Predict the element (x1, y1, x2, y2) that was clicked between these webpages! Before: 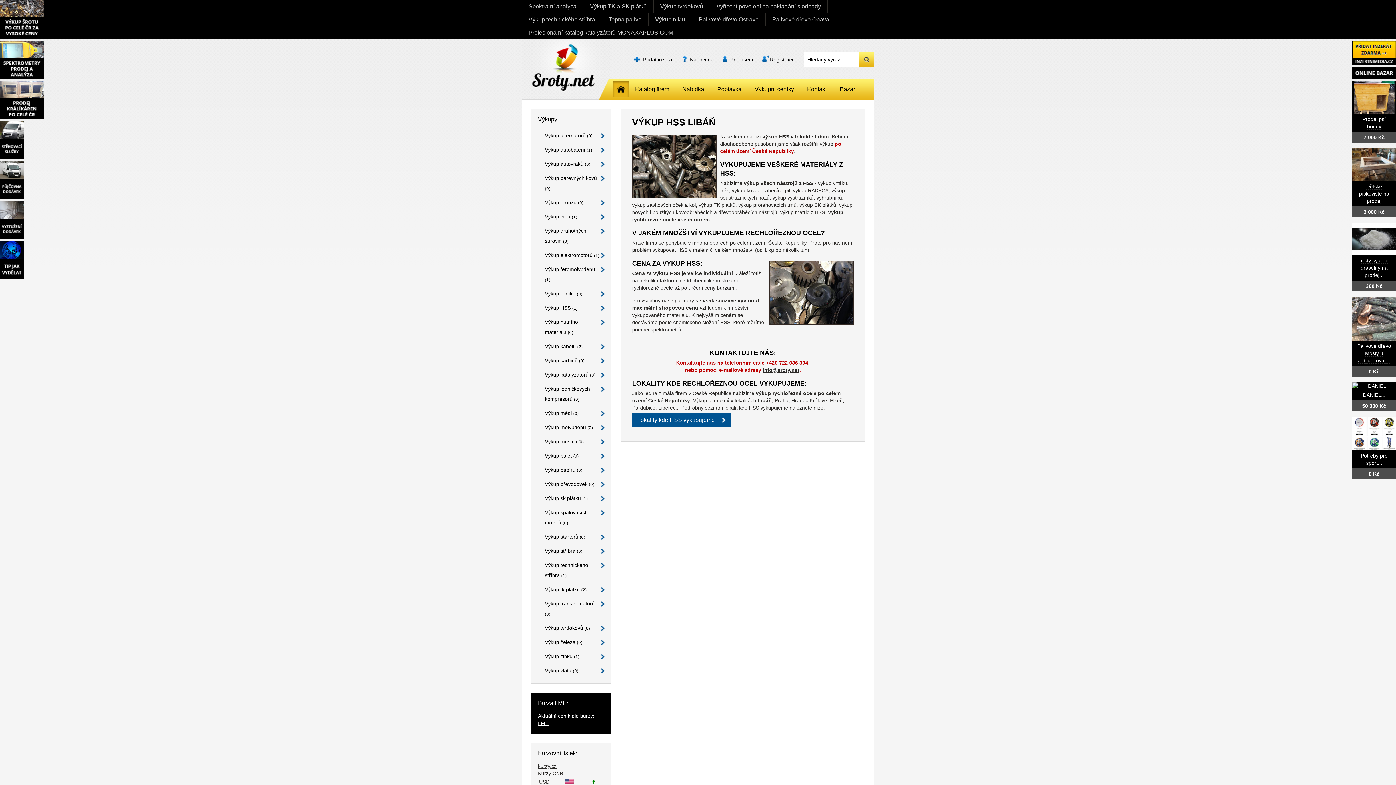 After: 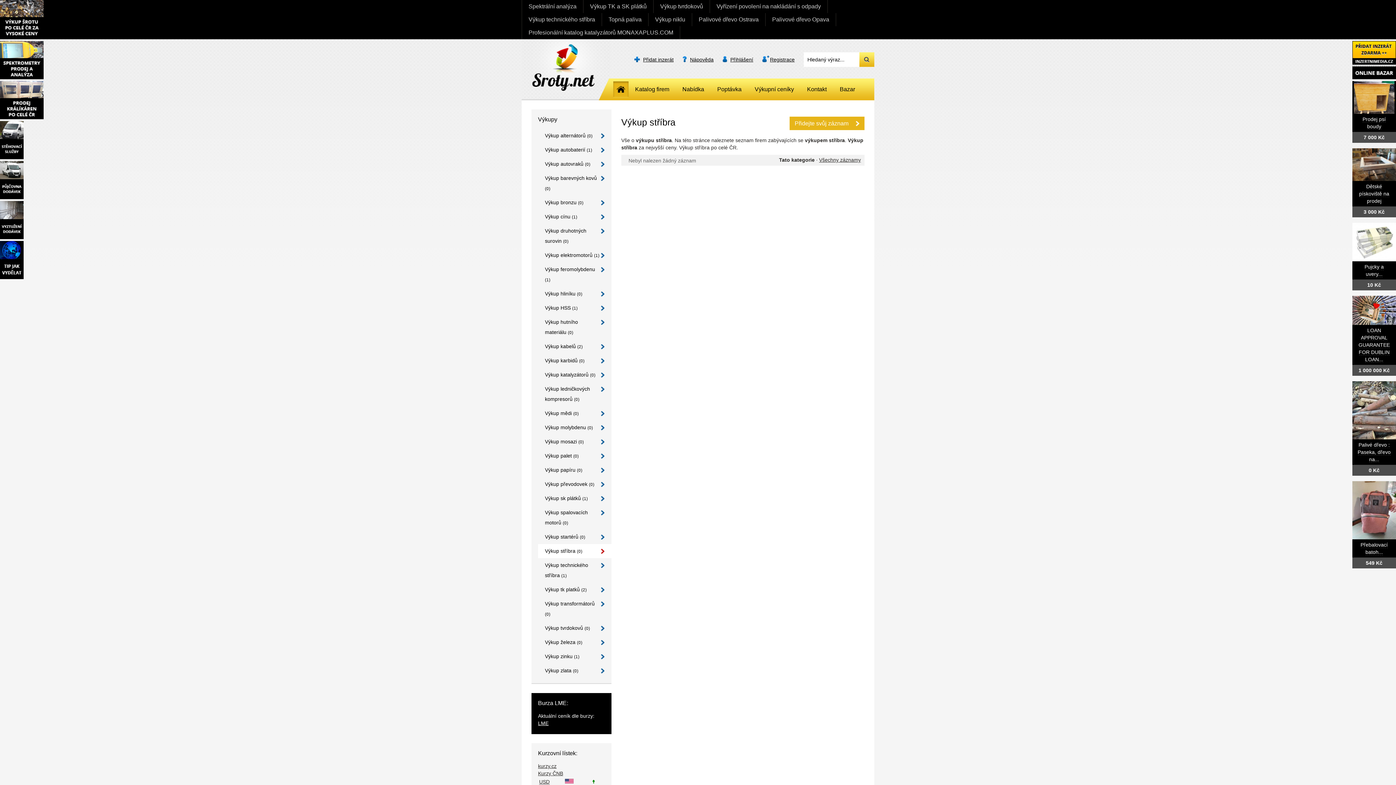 Action: bbox: (538, 544, 611, 558) label: Výkup stříbra (0)